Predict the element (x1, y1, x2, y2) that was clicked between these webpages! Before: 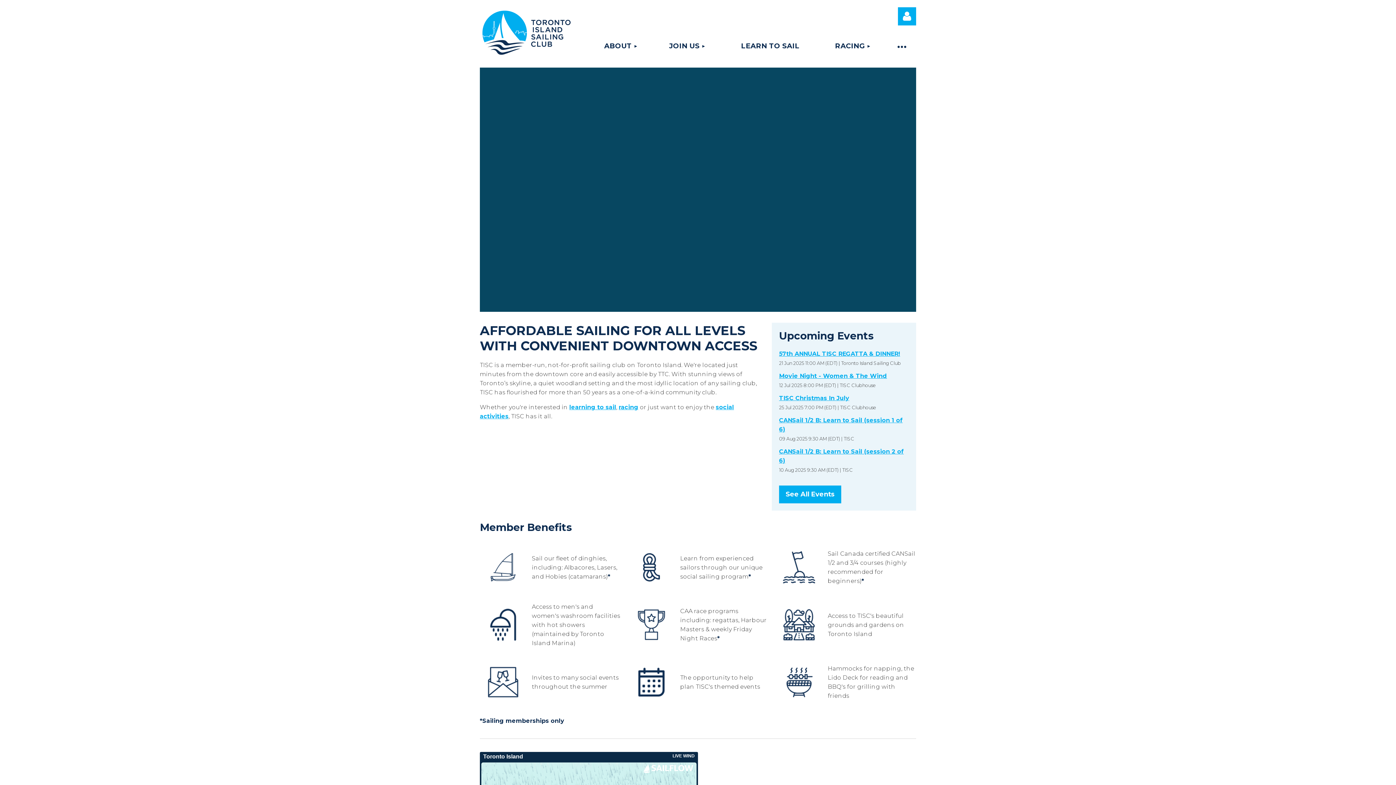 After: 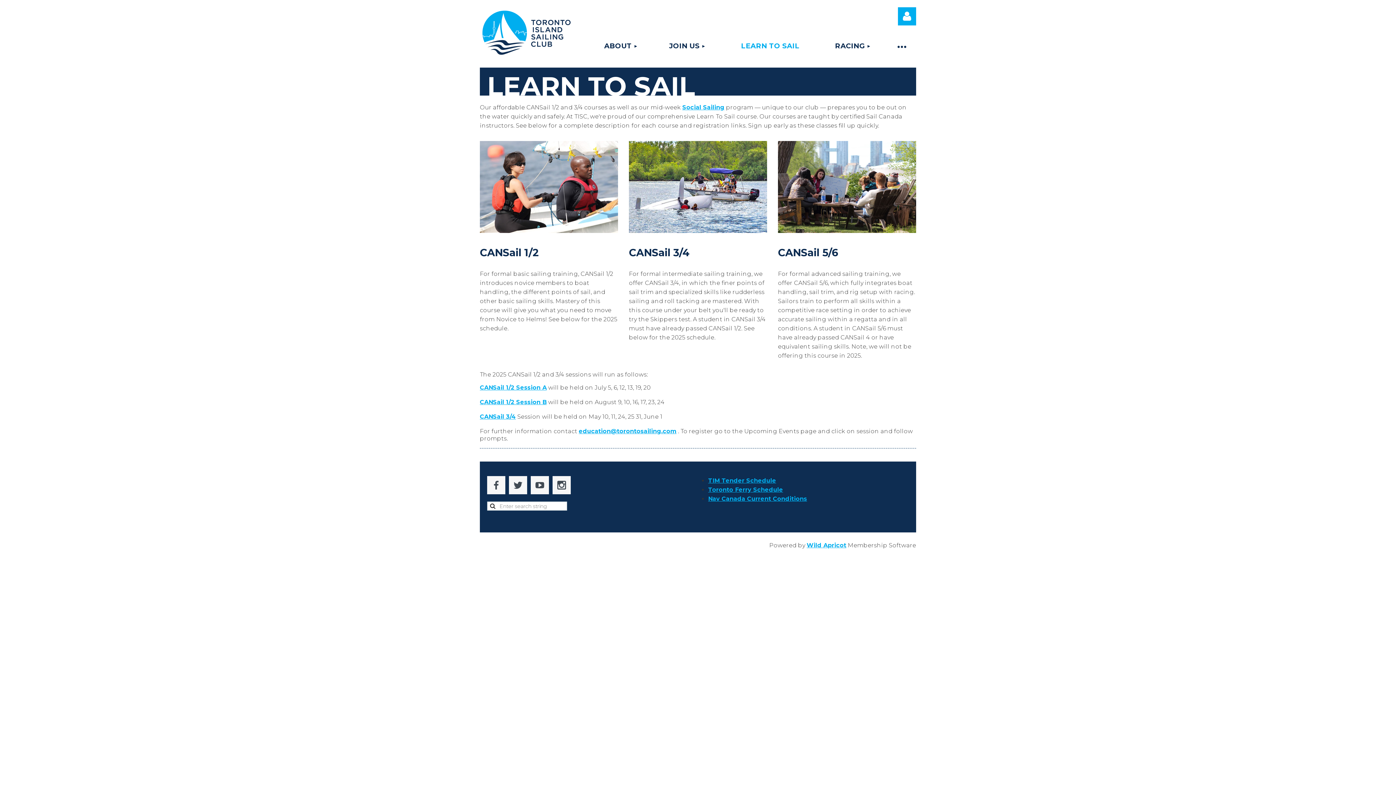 Action: label: learning to sail bbox: (569, 404, 616, 410)